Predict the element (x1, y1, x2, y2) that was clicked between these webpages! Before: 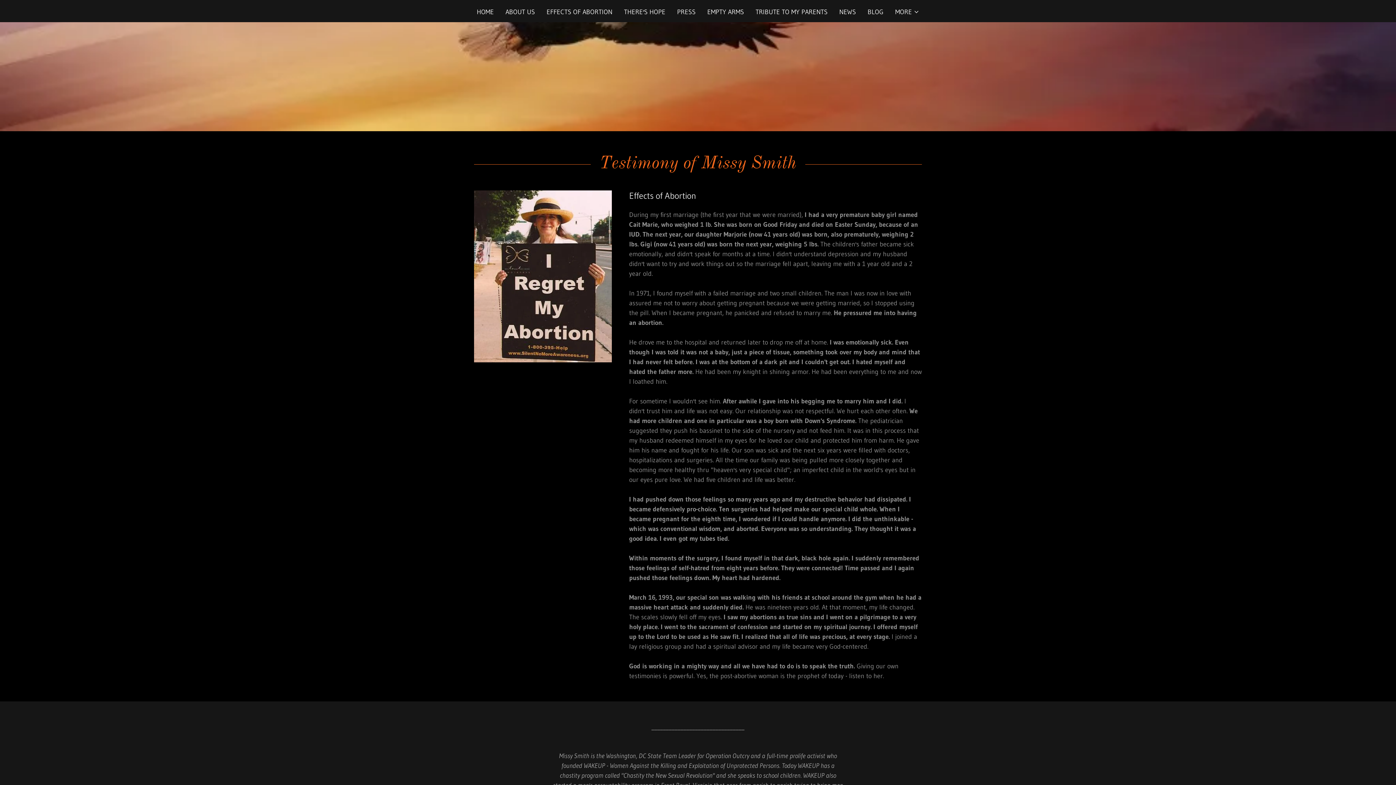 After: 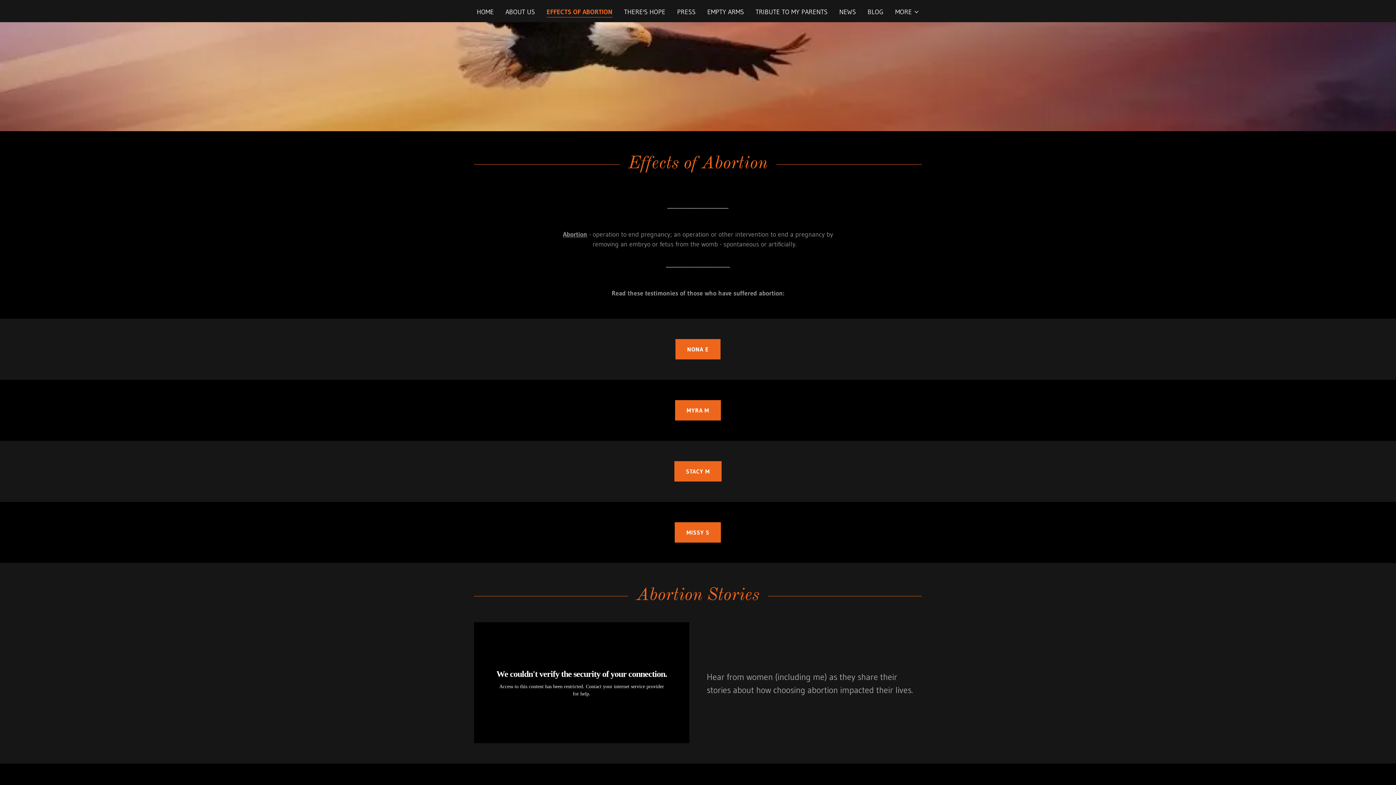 Action: bbox: (544, 5, 614, 18) label: EFFECTS OF ABORTION